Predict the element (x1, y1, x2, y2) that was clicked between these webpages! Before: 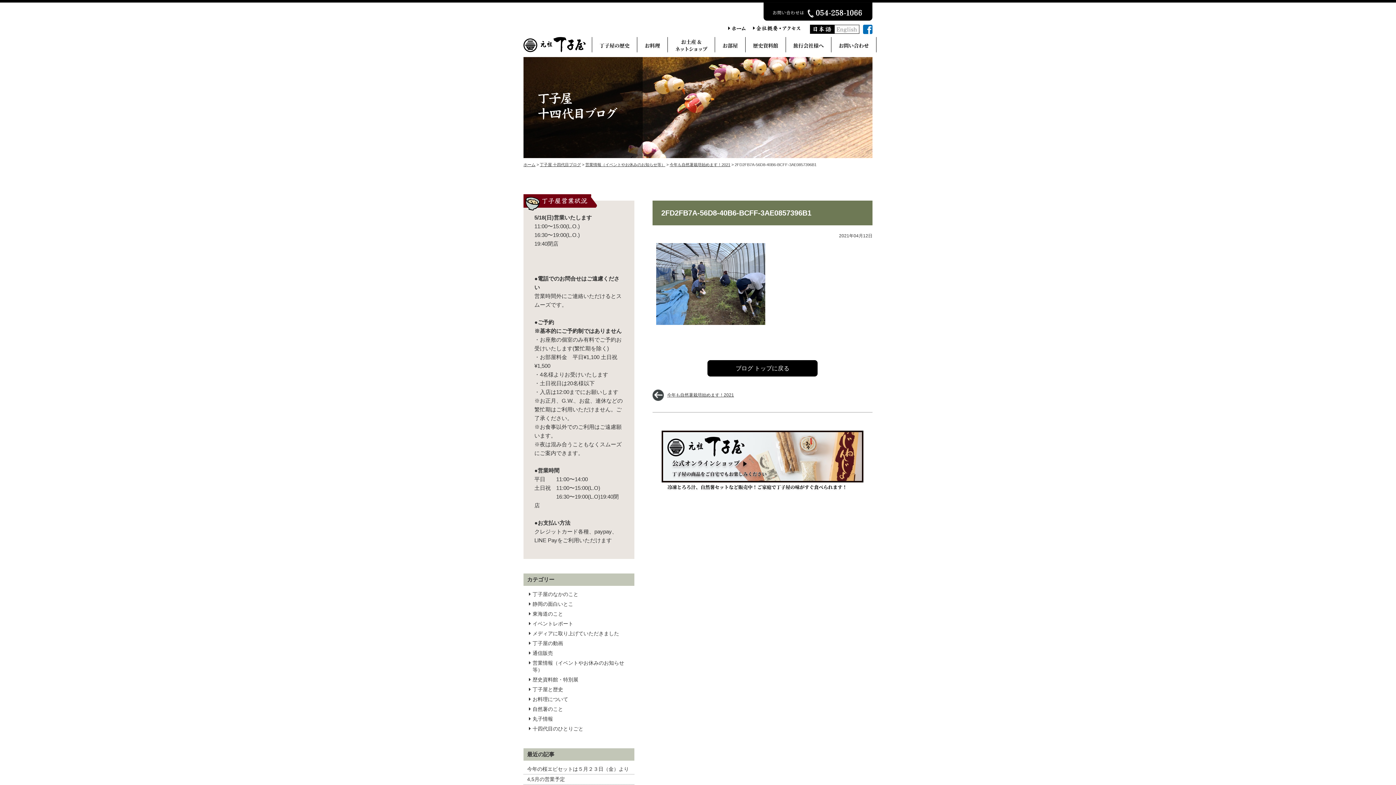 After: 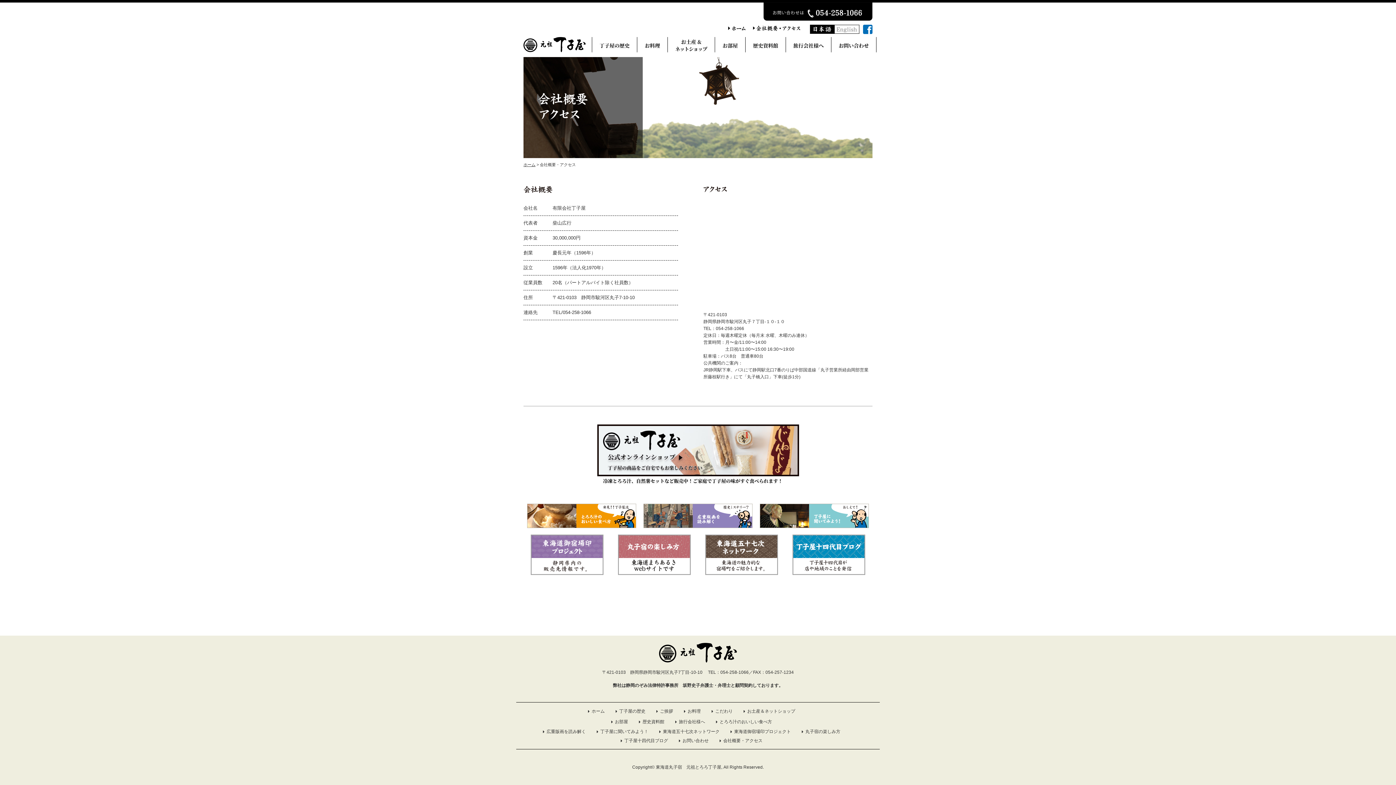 Action: bbox: (753, 25, 800, 32)